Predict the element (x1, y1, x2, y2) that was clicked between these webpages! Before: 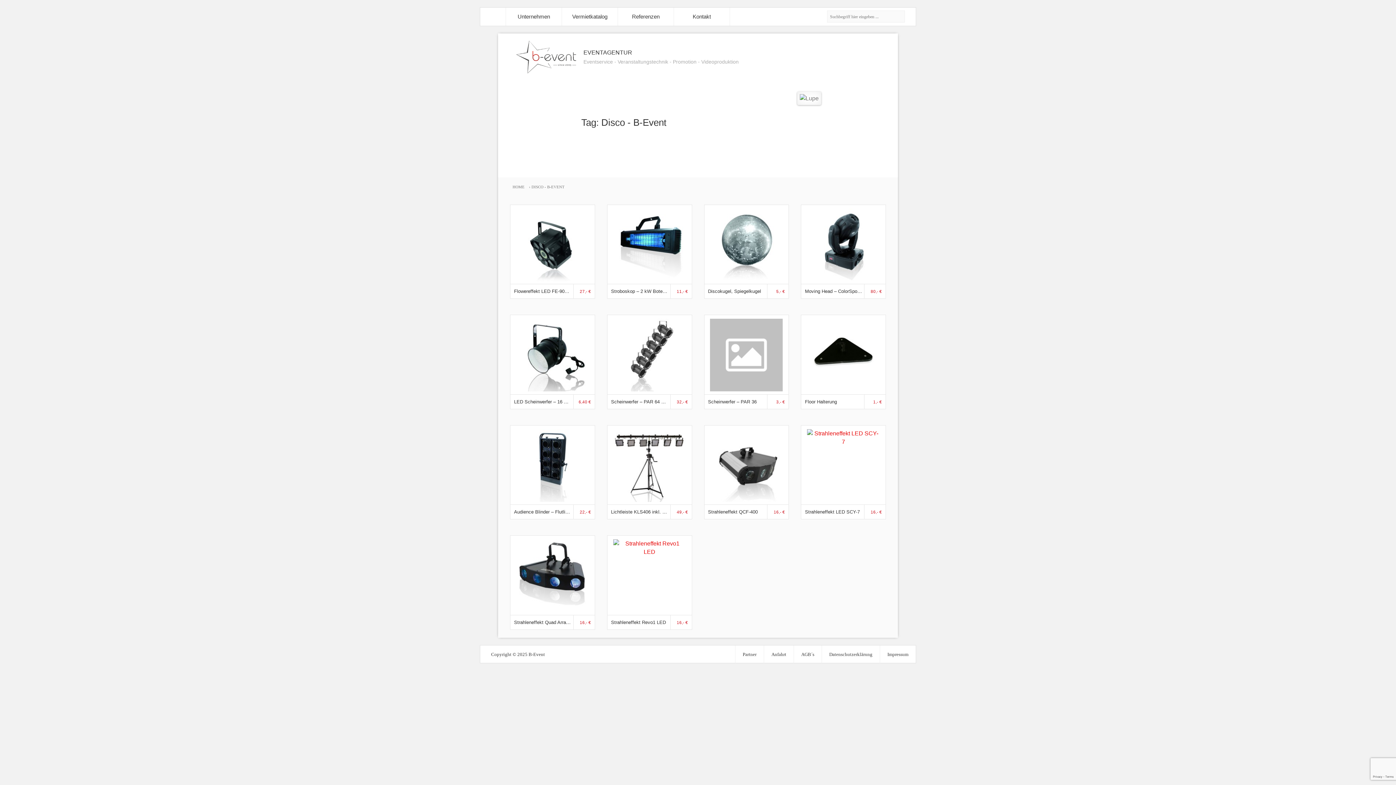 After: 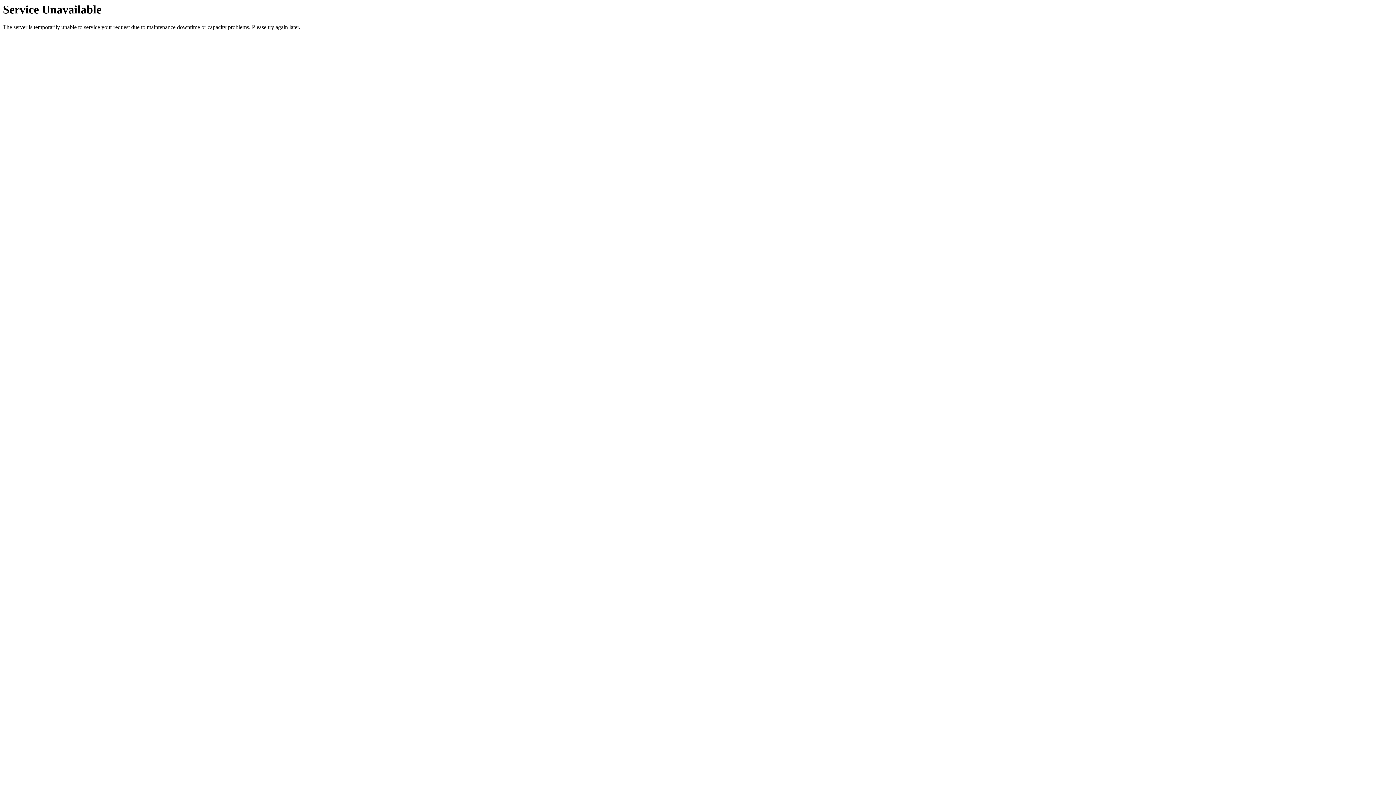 Action: label: Eventservice bbox: (583, 58, 613, 64)